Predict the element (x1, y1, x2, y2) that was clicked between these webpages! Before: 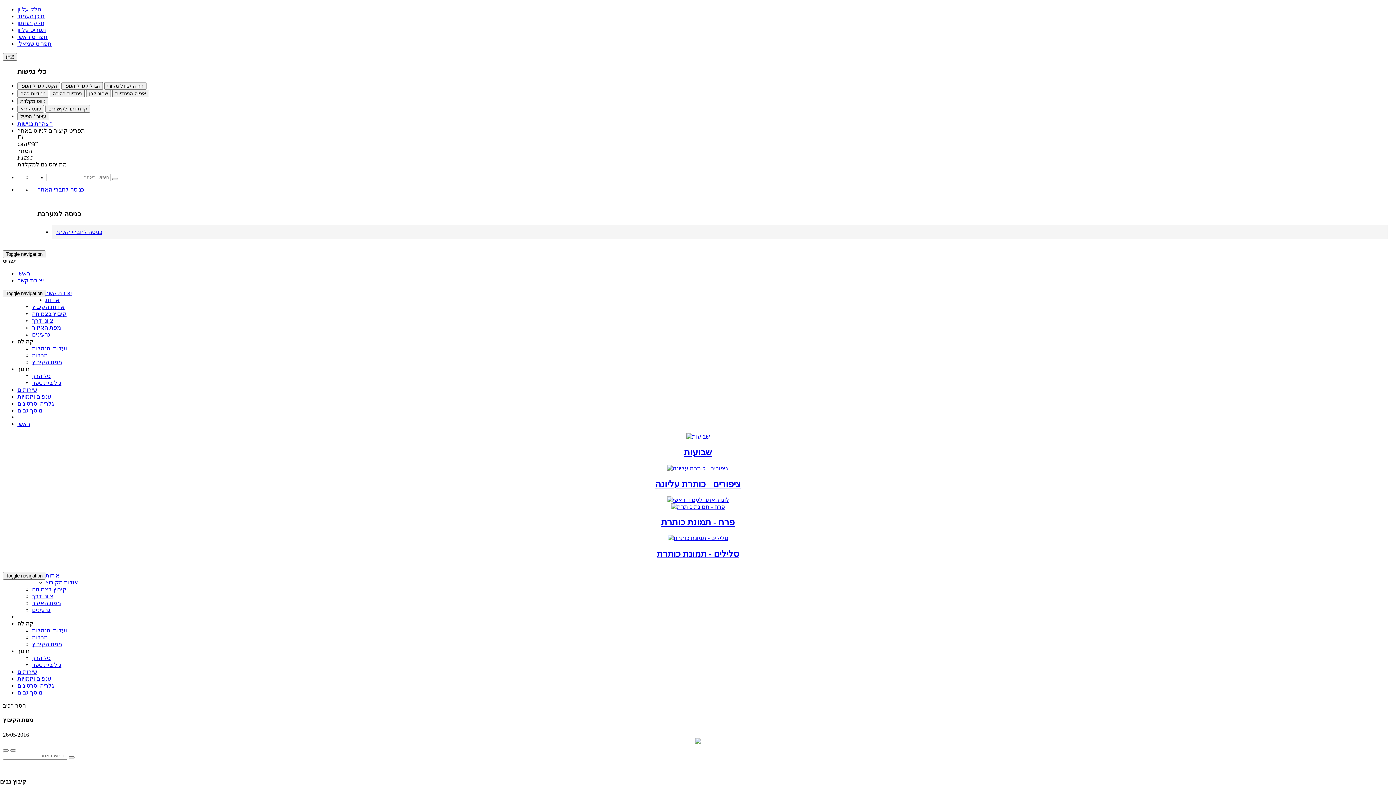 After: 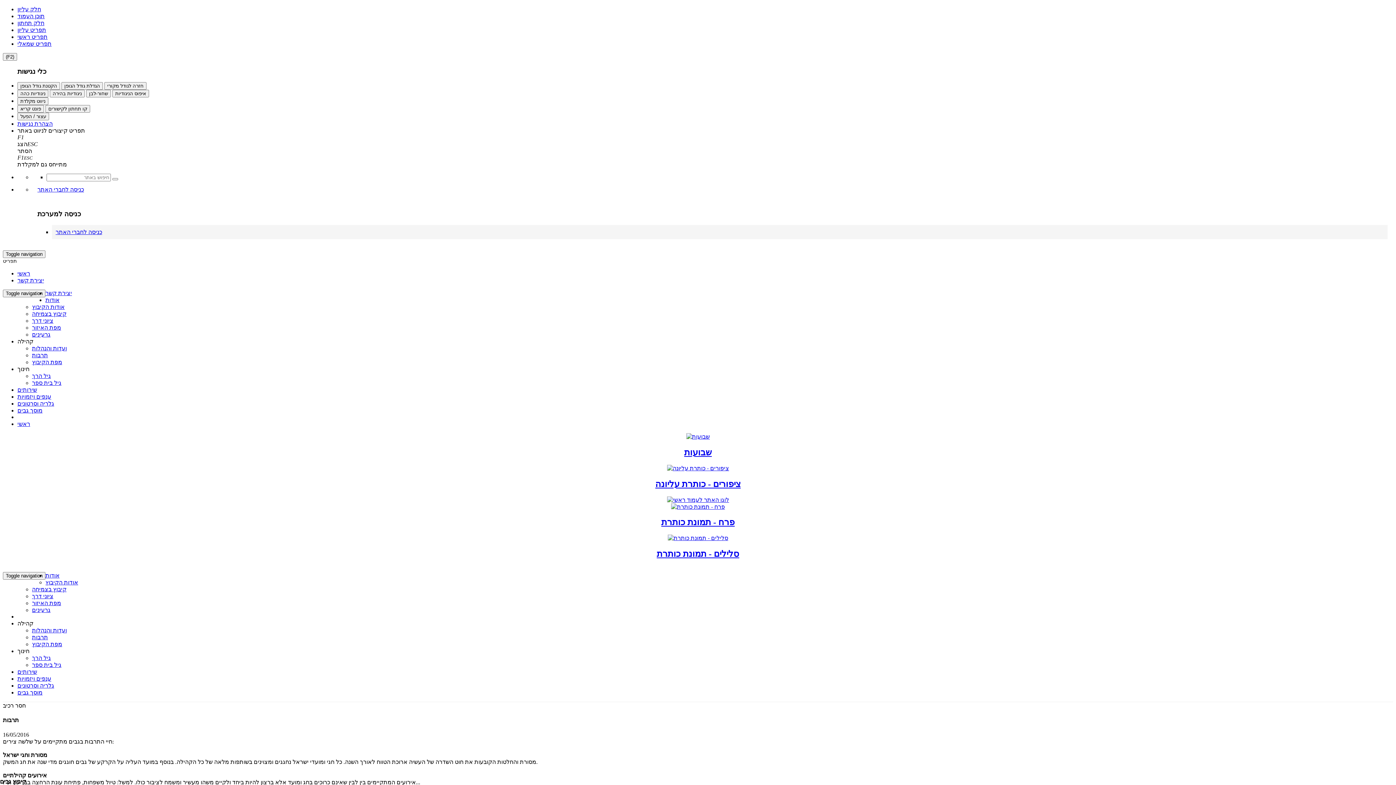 Action: label: תרבות bbox: (32, 352, 48, 358)